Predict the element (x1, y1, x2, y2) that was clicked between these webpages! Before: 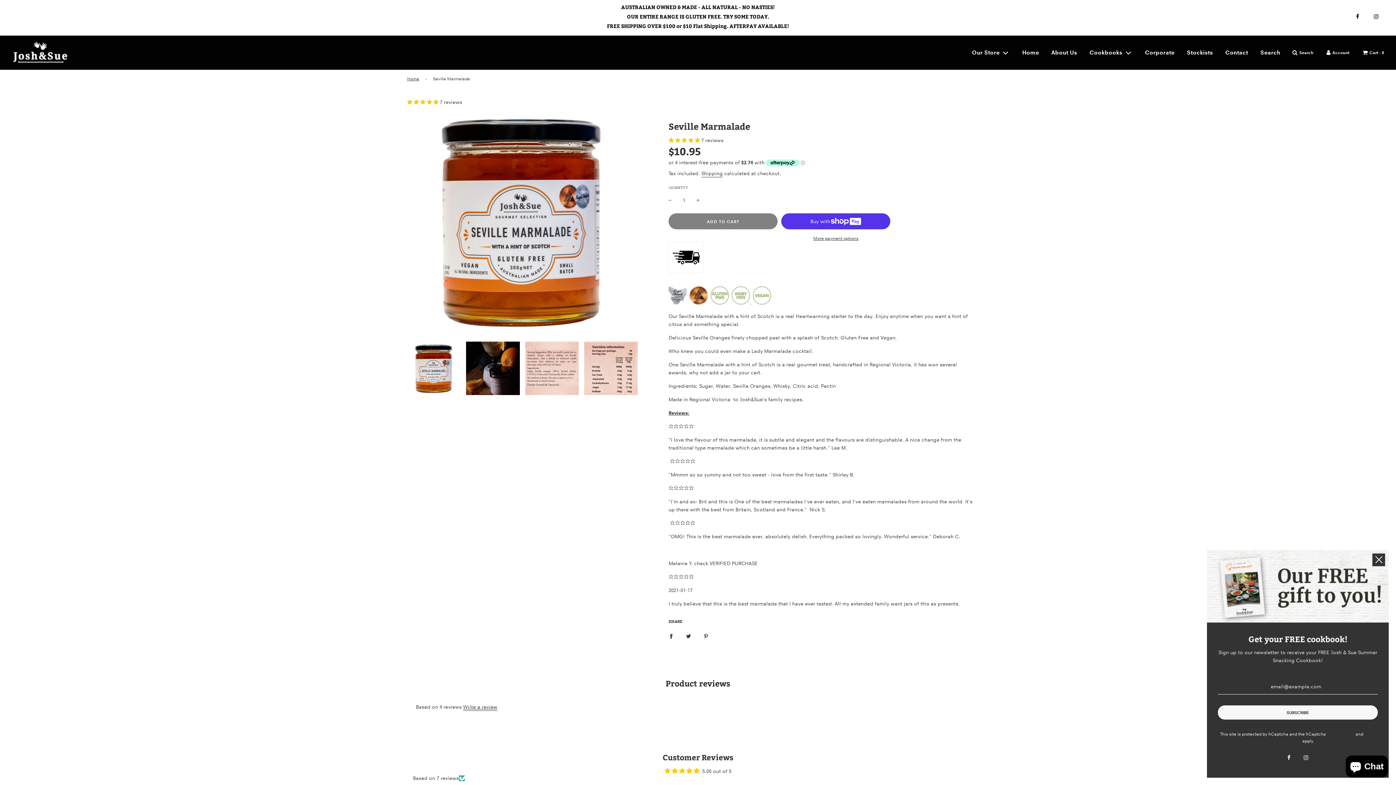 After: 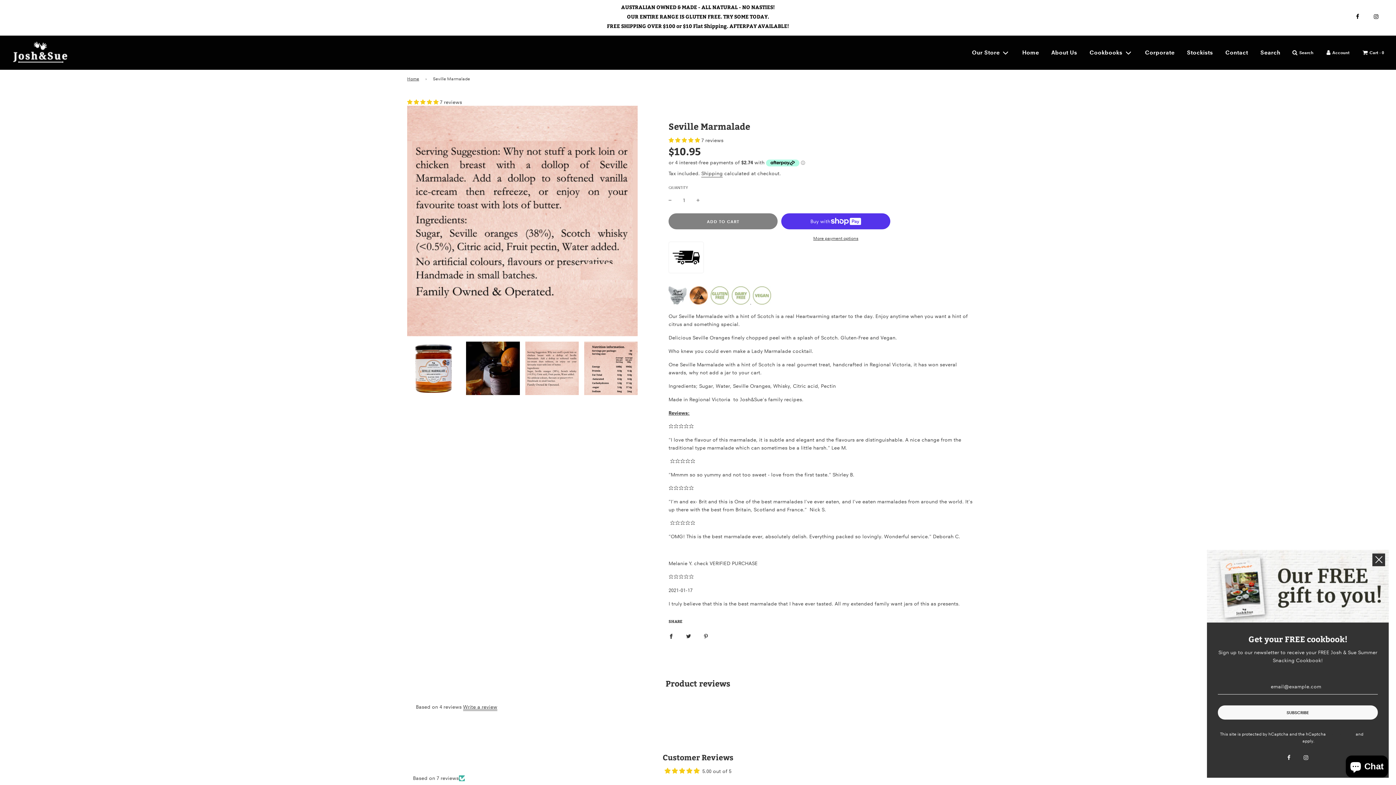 Action: bbox: (525, 341, 578, 395)